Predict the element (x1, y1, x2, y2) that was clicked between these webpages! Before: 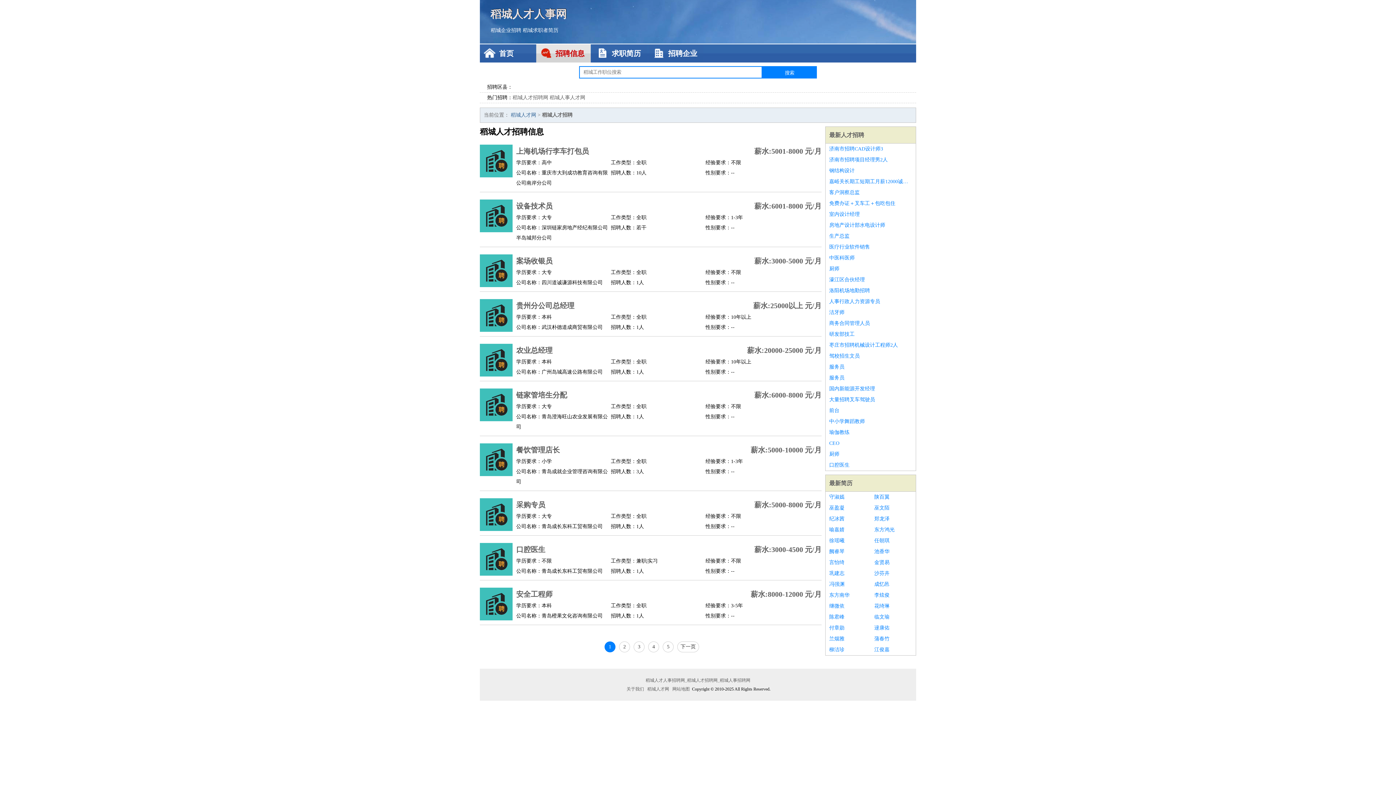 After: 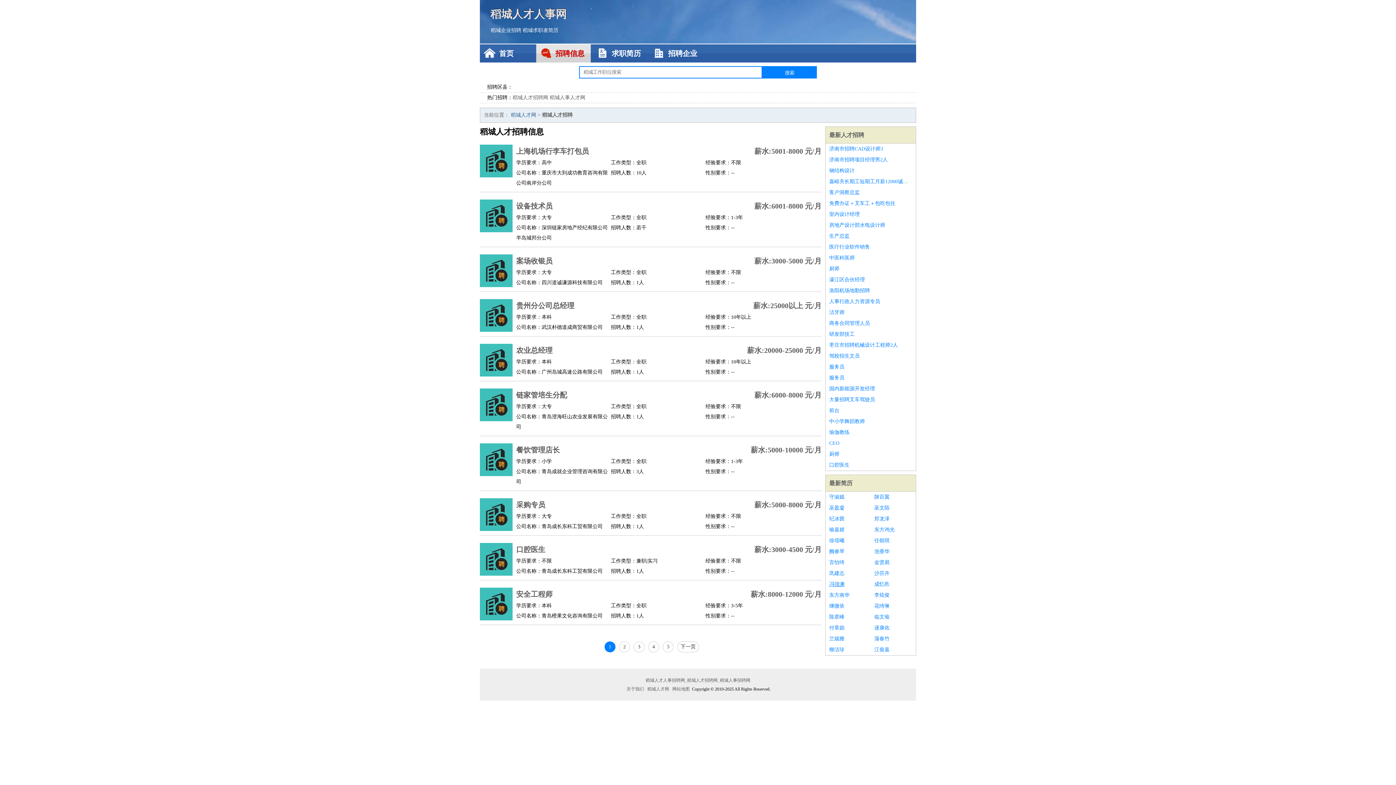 Action: label: 冯强渊 bbox: (829, 579, 867, 590)